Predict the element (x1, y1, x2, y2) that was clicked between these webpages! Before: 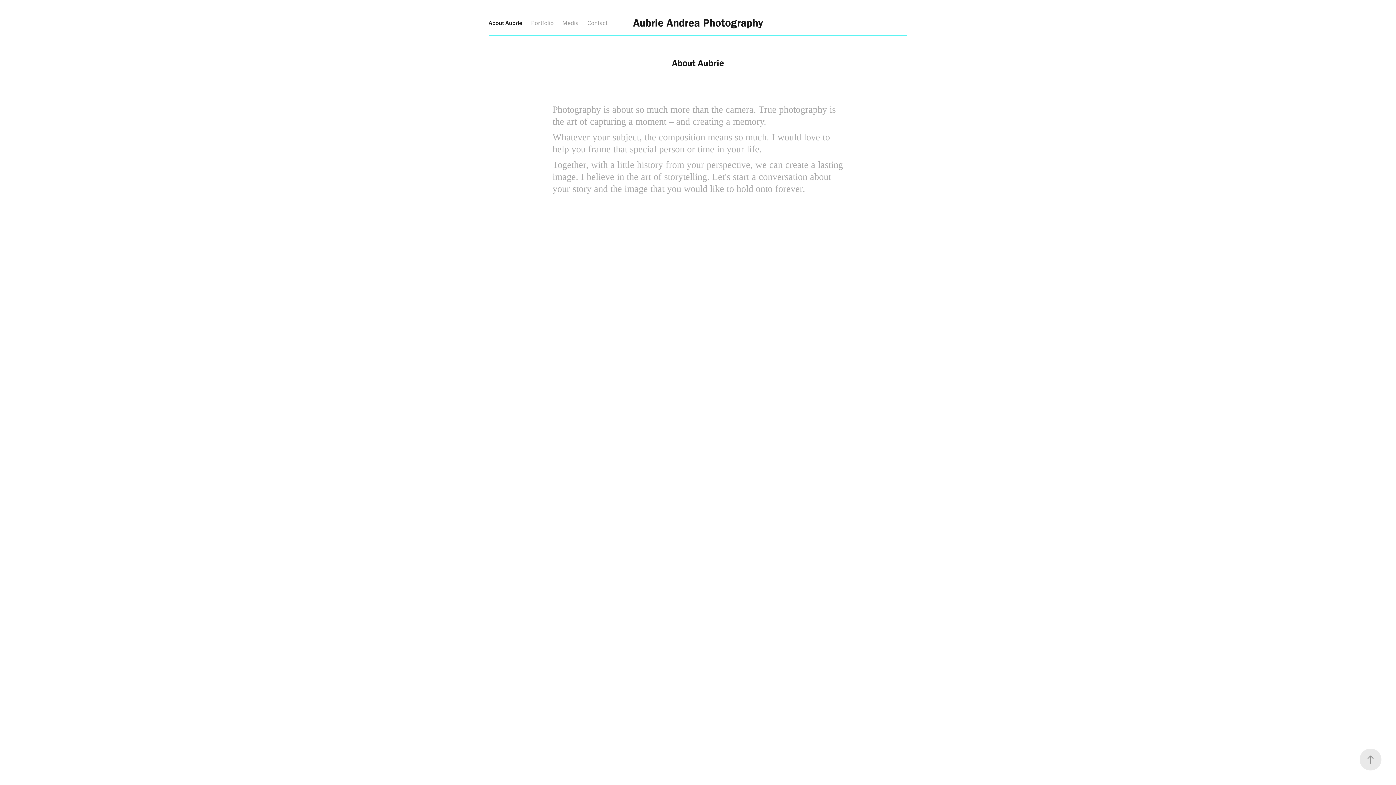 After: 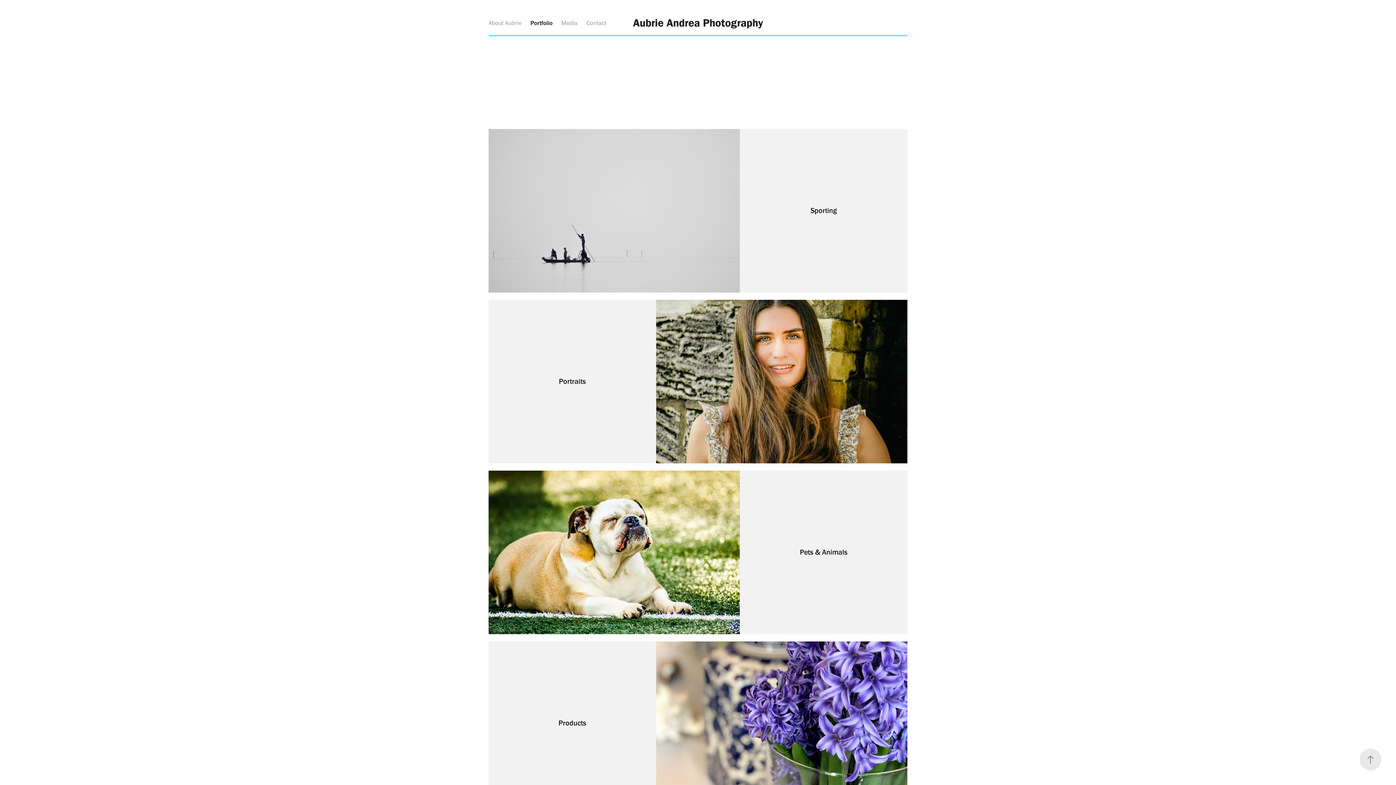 Action: label: Aubrie Andrea Photography bbox: (633, 16, 763, 29)